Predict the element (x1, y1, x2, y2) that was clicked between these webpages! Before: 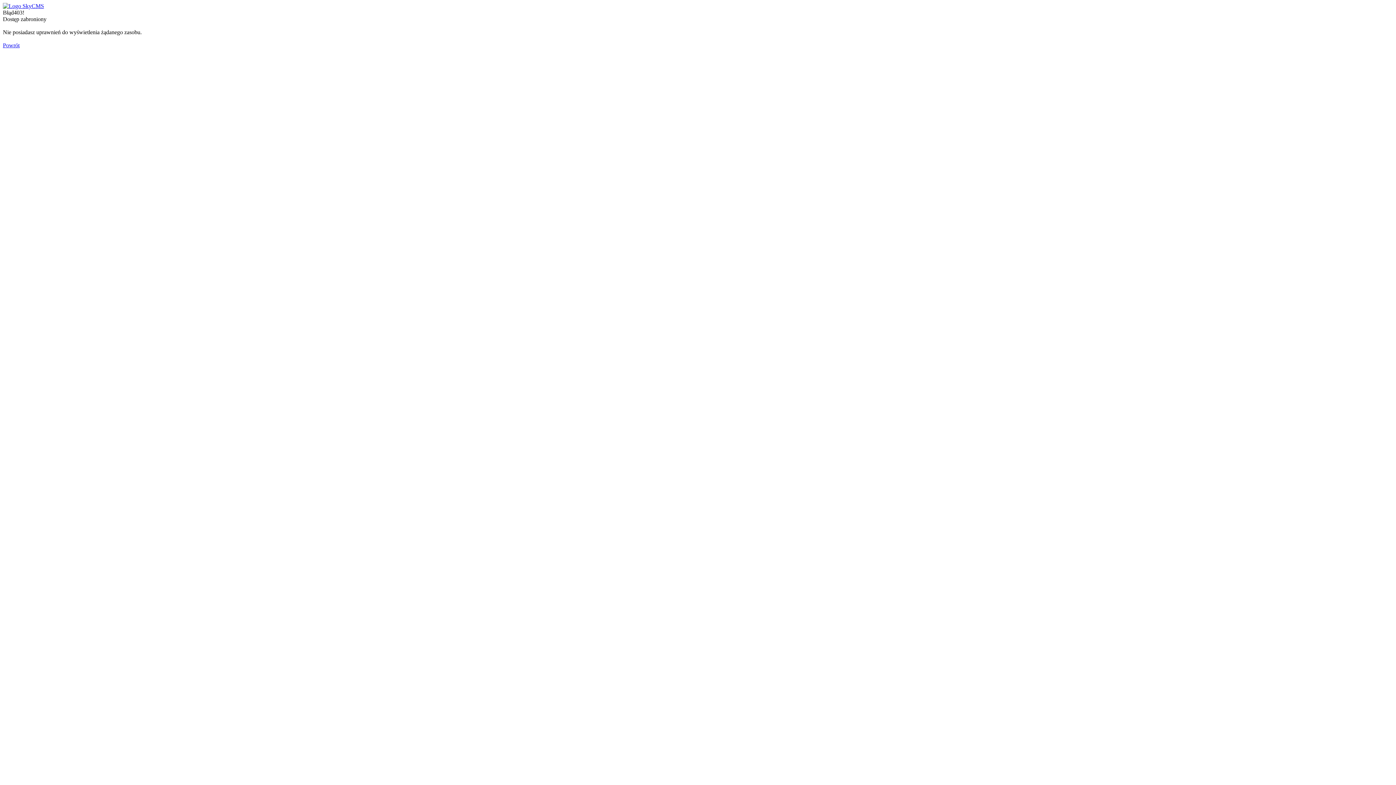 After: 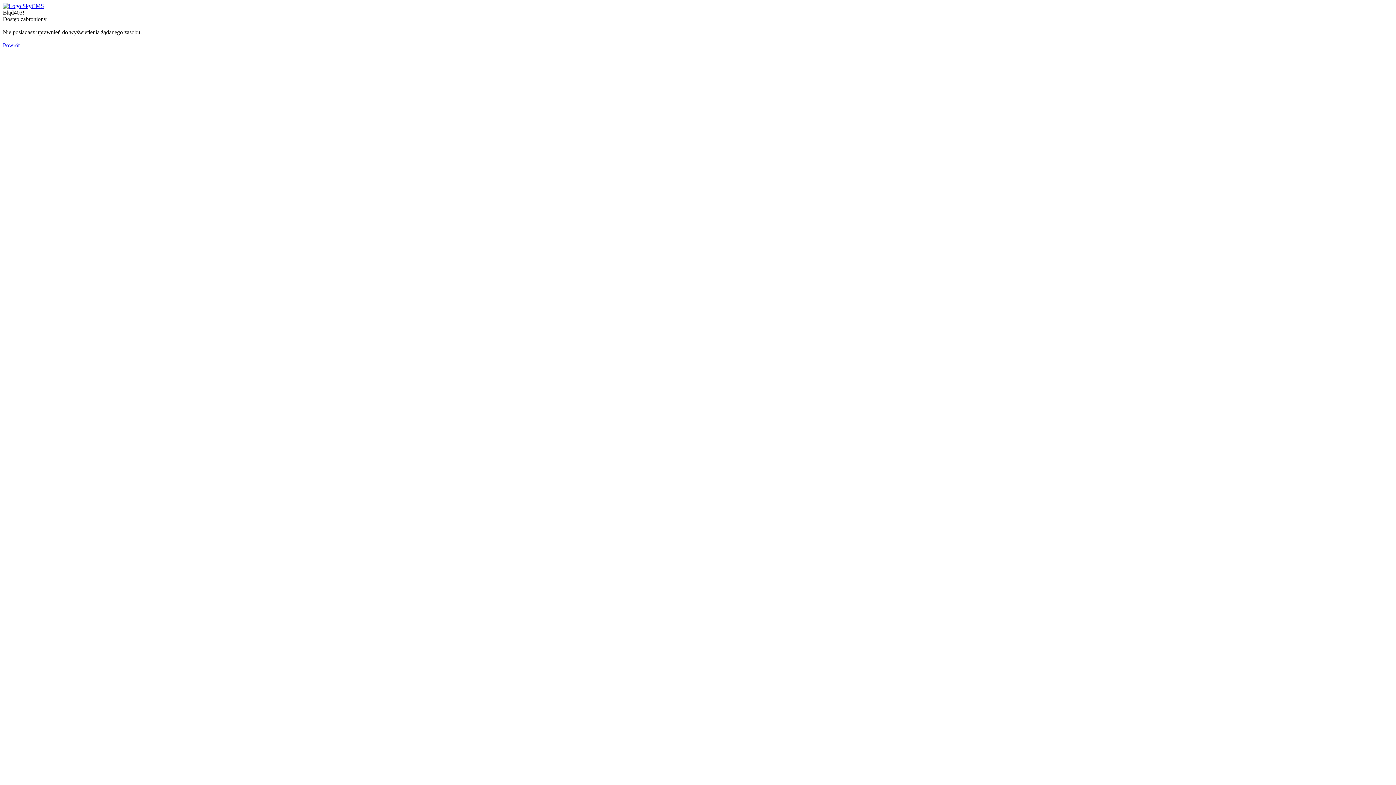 Action: label: Powrót bbox: (2, 42, 19, 48)